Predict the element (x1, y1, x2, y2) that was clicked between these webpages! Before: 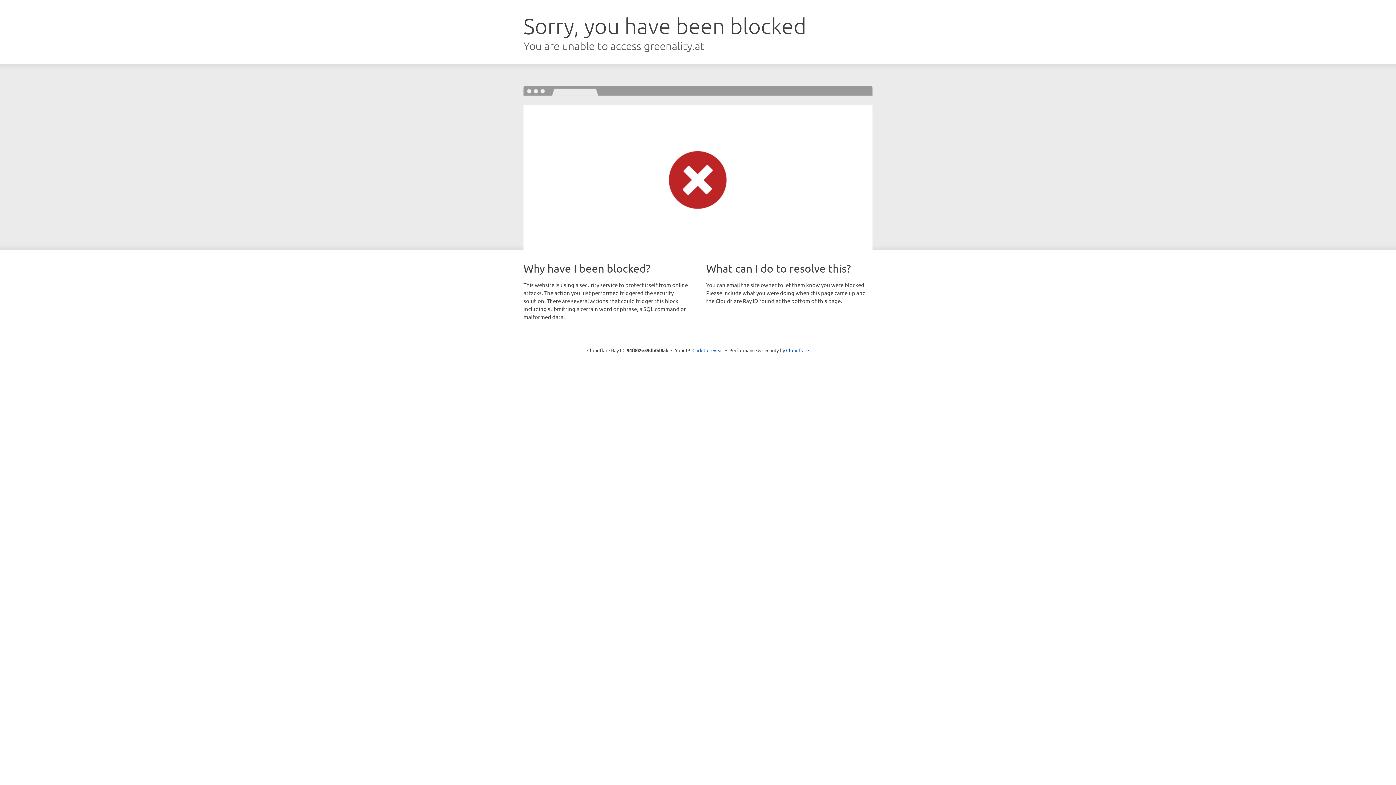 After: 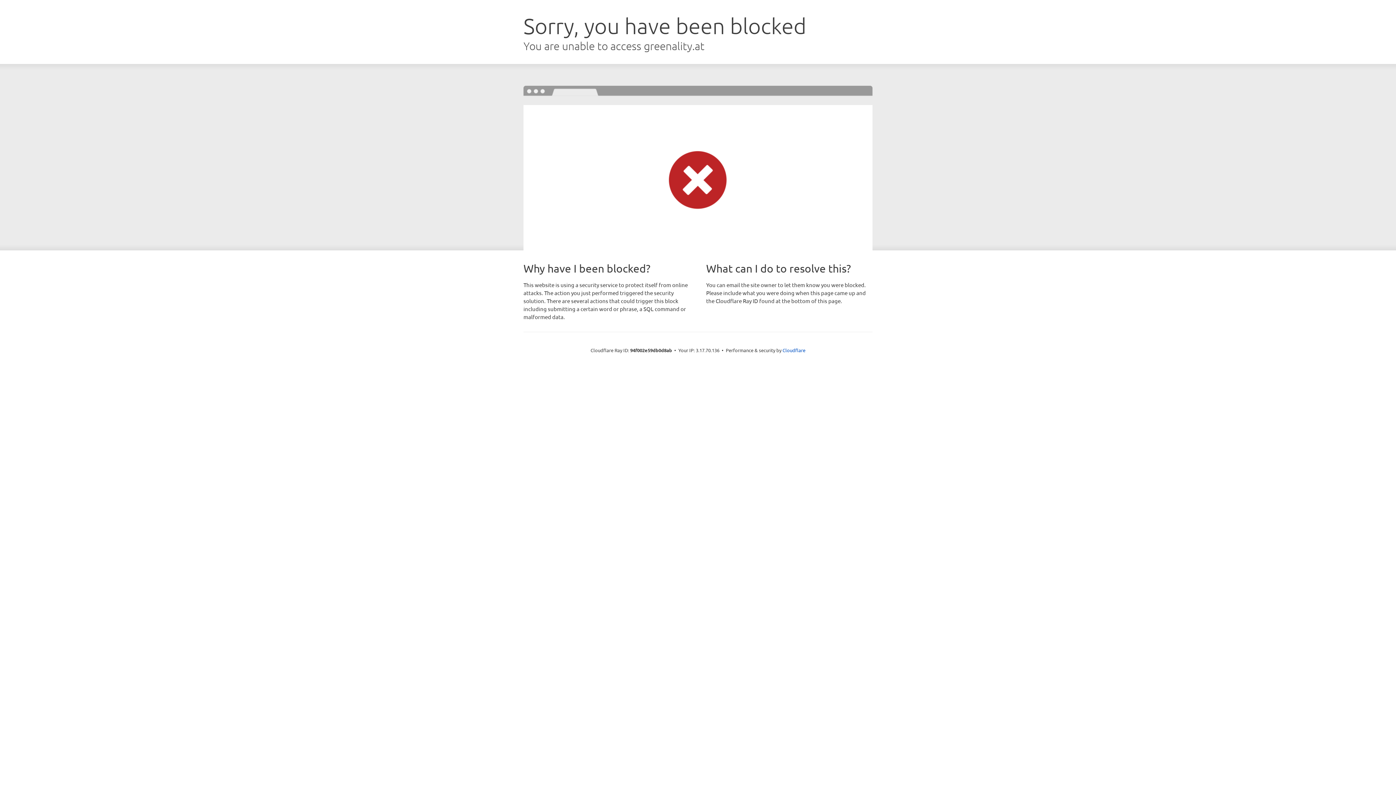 Action: label: Click to reveal bbox: (692, 346, 723, 353)